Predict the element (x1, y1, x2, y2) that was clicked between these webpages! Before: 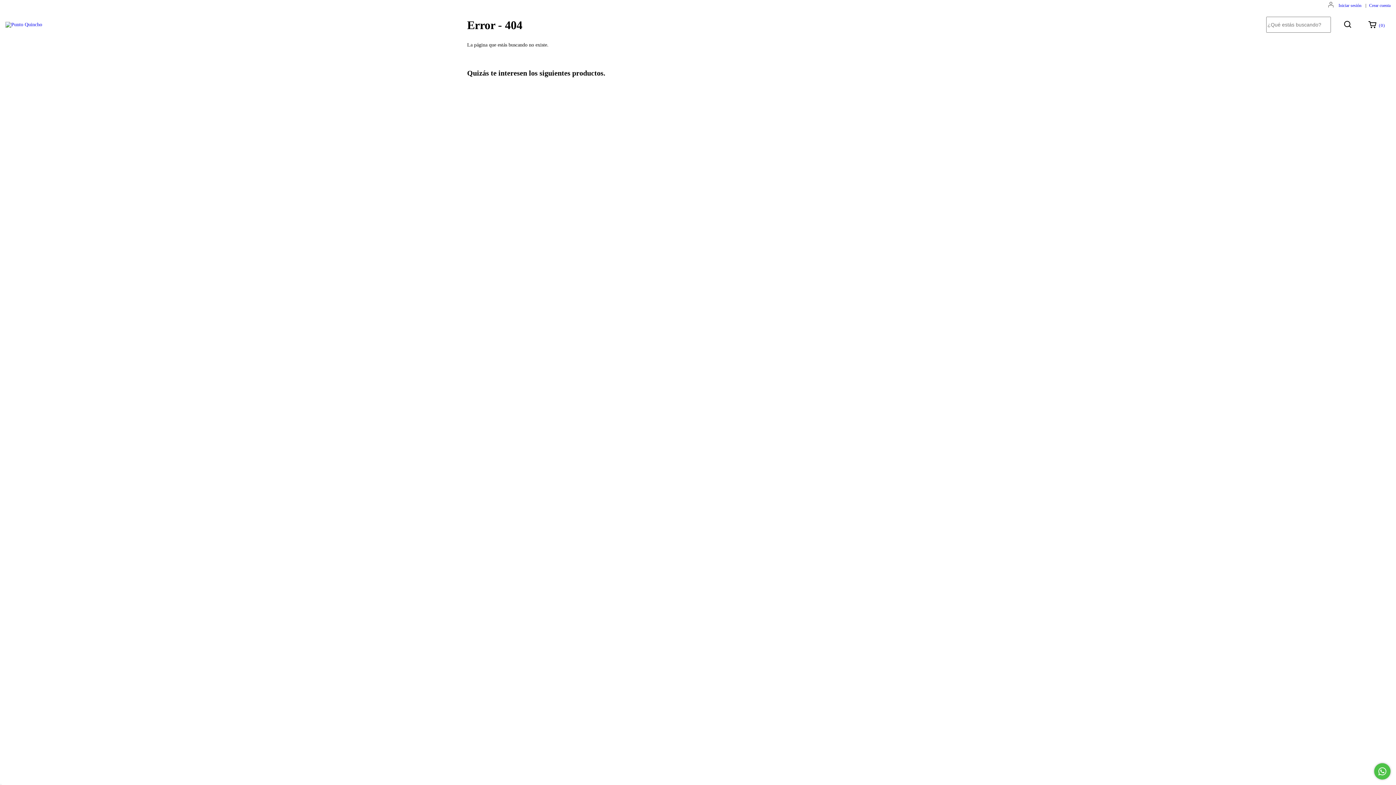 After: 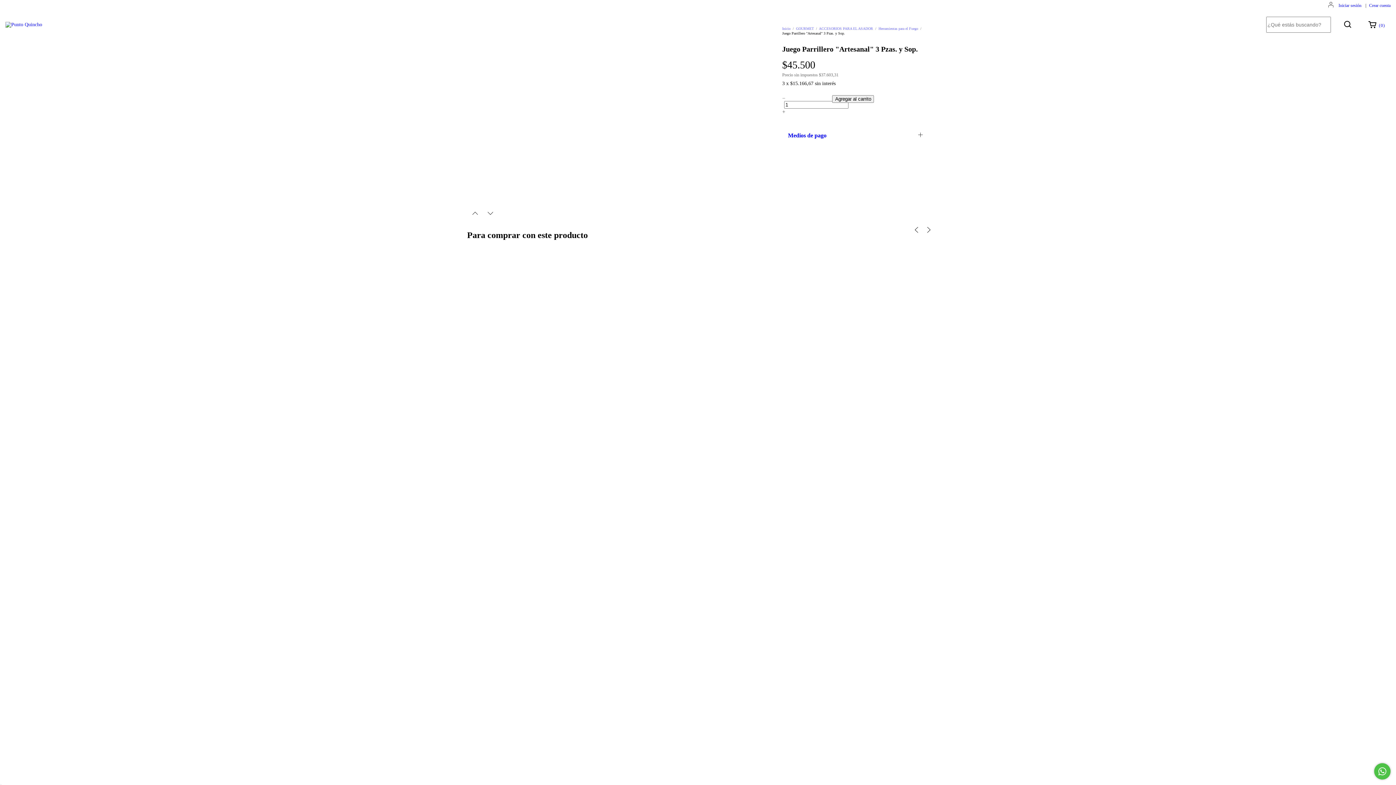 Action: label: Juego Parrillero "Artesanal" 3 Pzas. y Sop. bbox: (705, 173, 769, 200)